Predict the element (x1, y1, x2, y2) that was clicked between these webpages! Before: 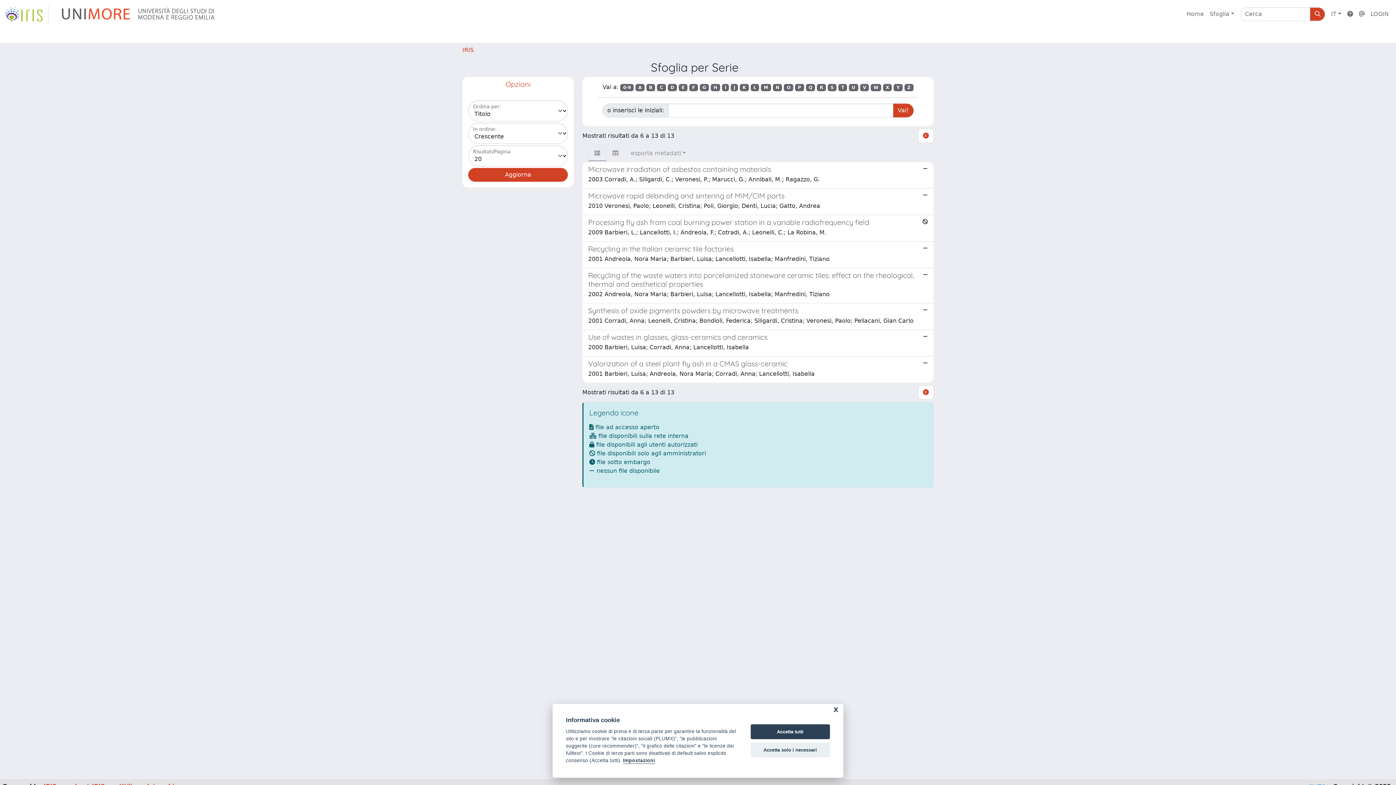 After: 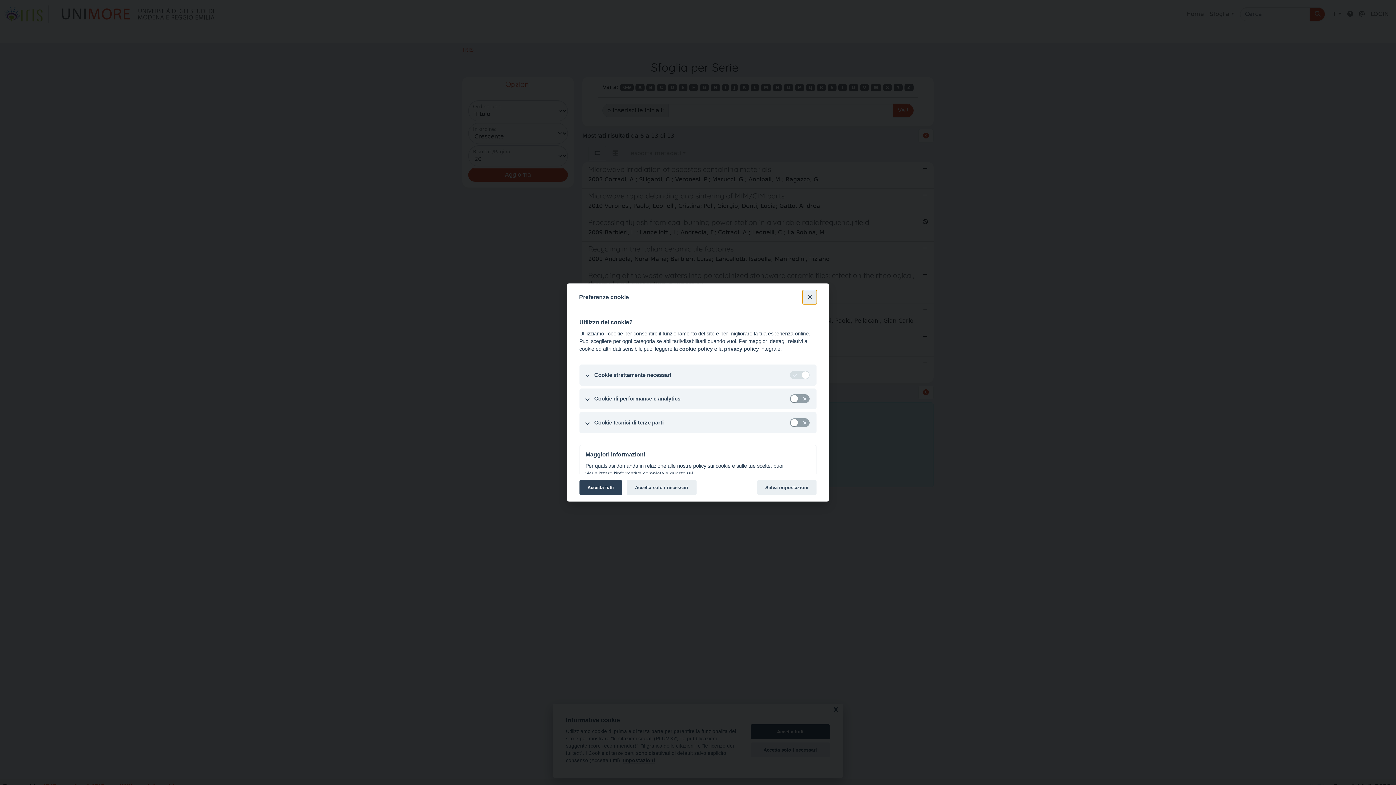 Action: bbox: (623, 758, 655, 764) label: Impostazioni